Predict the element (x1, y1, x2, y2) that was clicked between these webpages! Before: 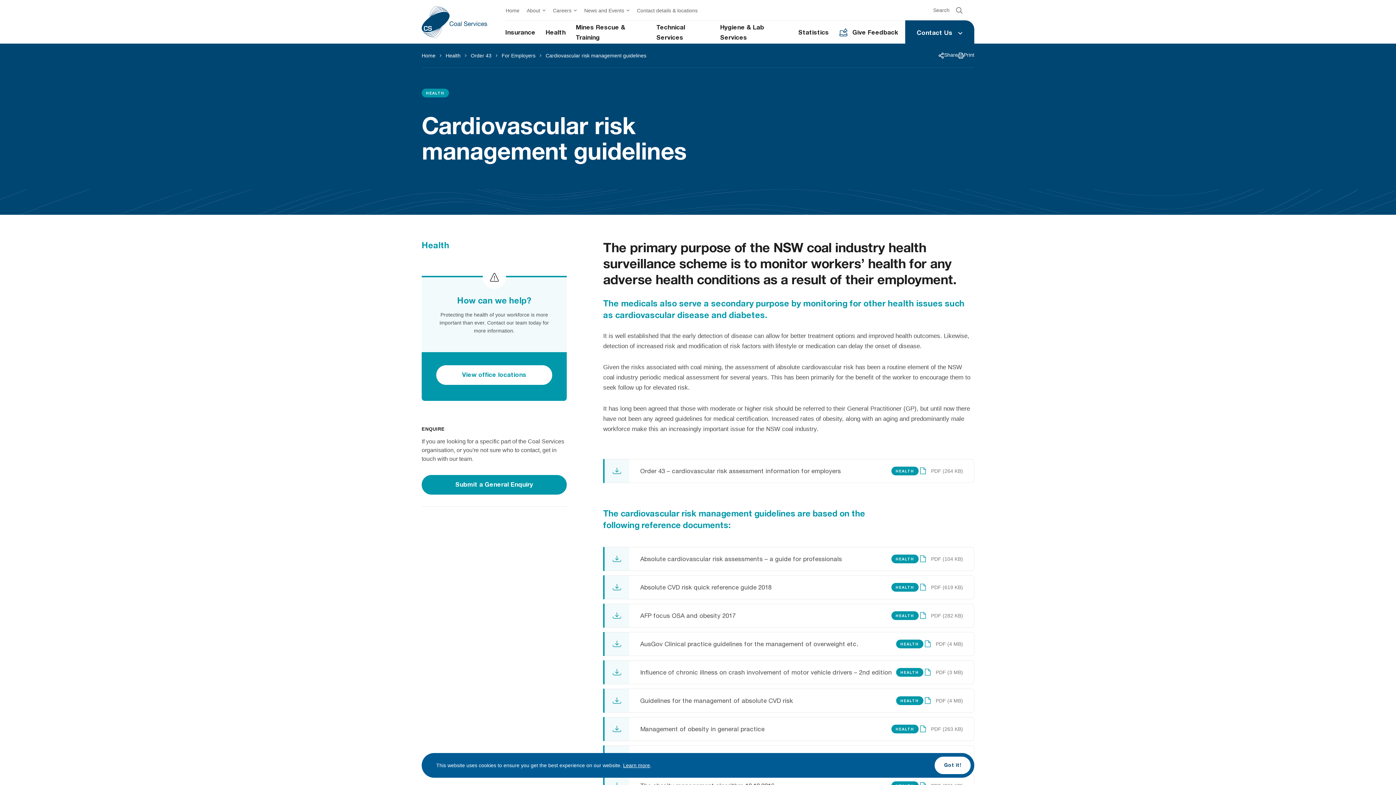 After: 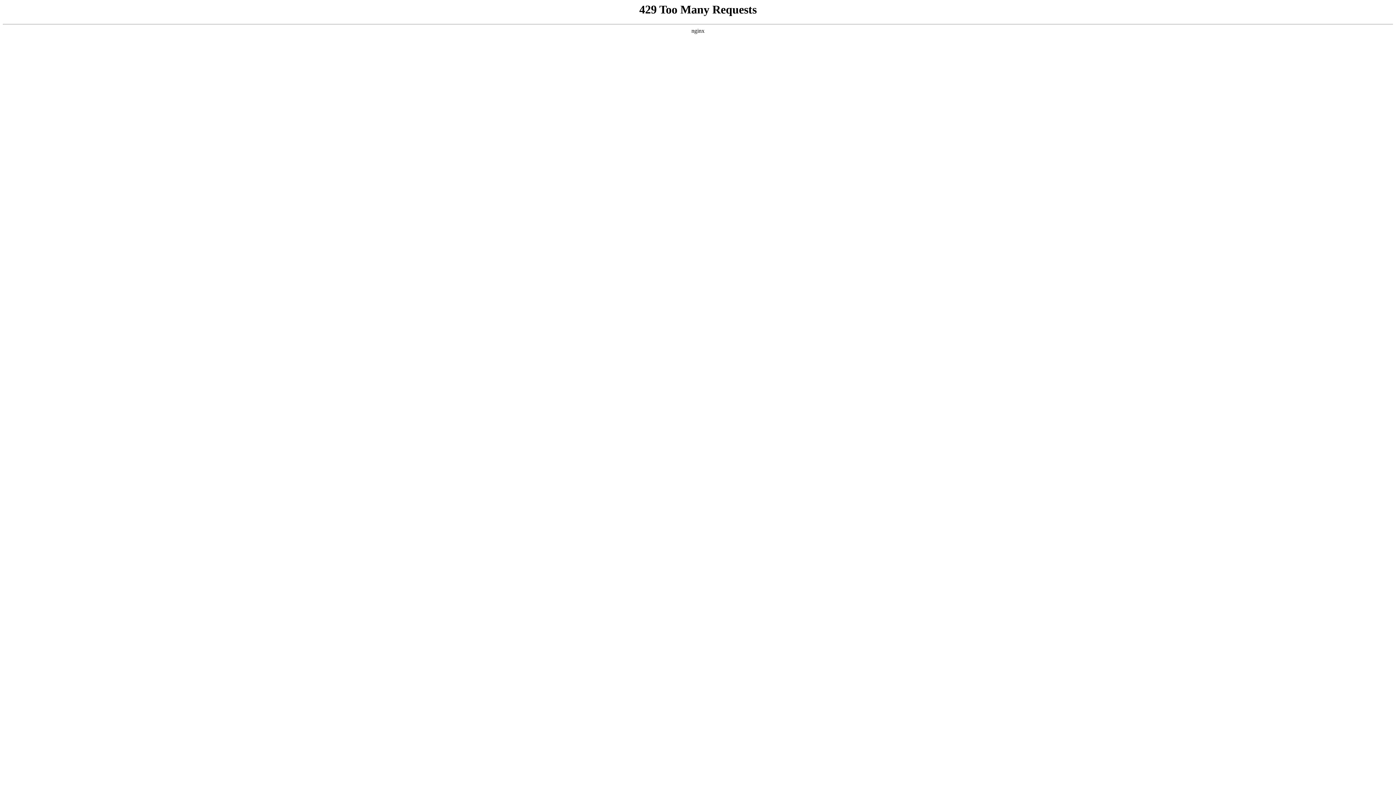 Action: bbox: (633, 0, 701, 20) label: Contact details & locations